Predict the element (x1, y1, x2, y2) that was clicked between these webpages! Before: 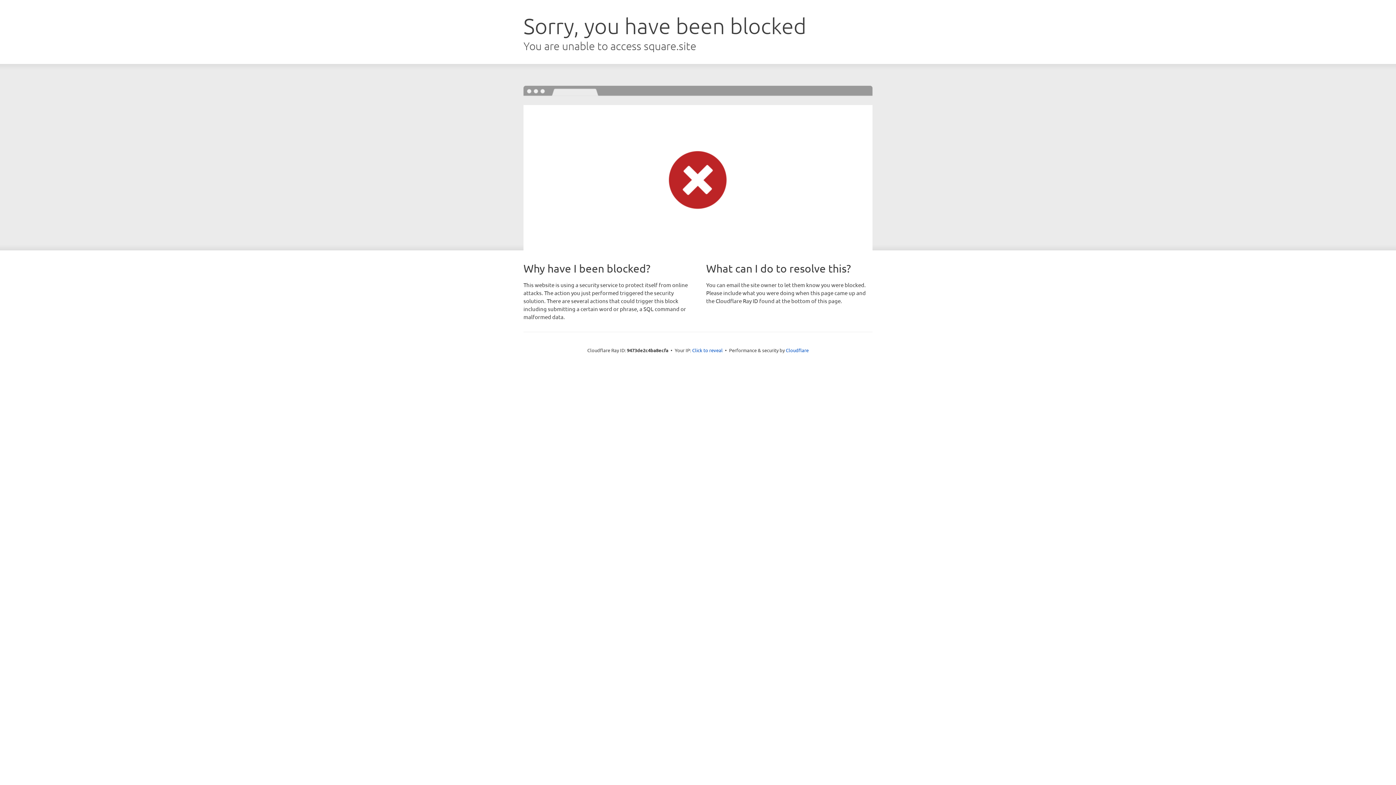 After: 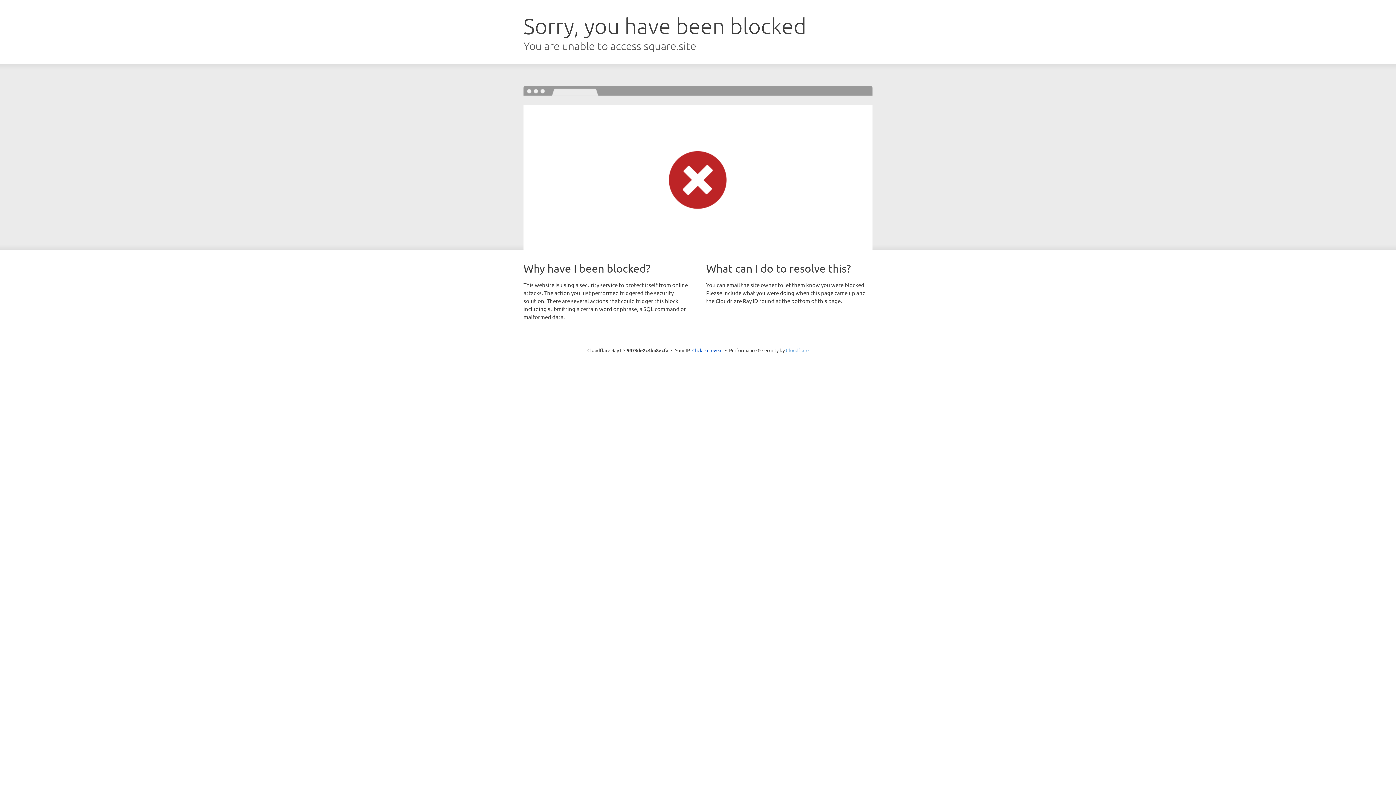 Action: label: Cloudflare bbox: (786, 347, 808, 353)